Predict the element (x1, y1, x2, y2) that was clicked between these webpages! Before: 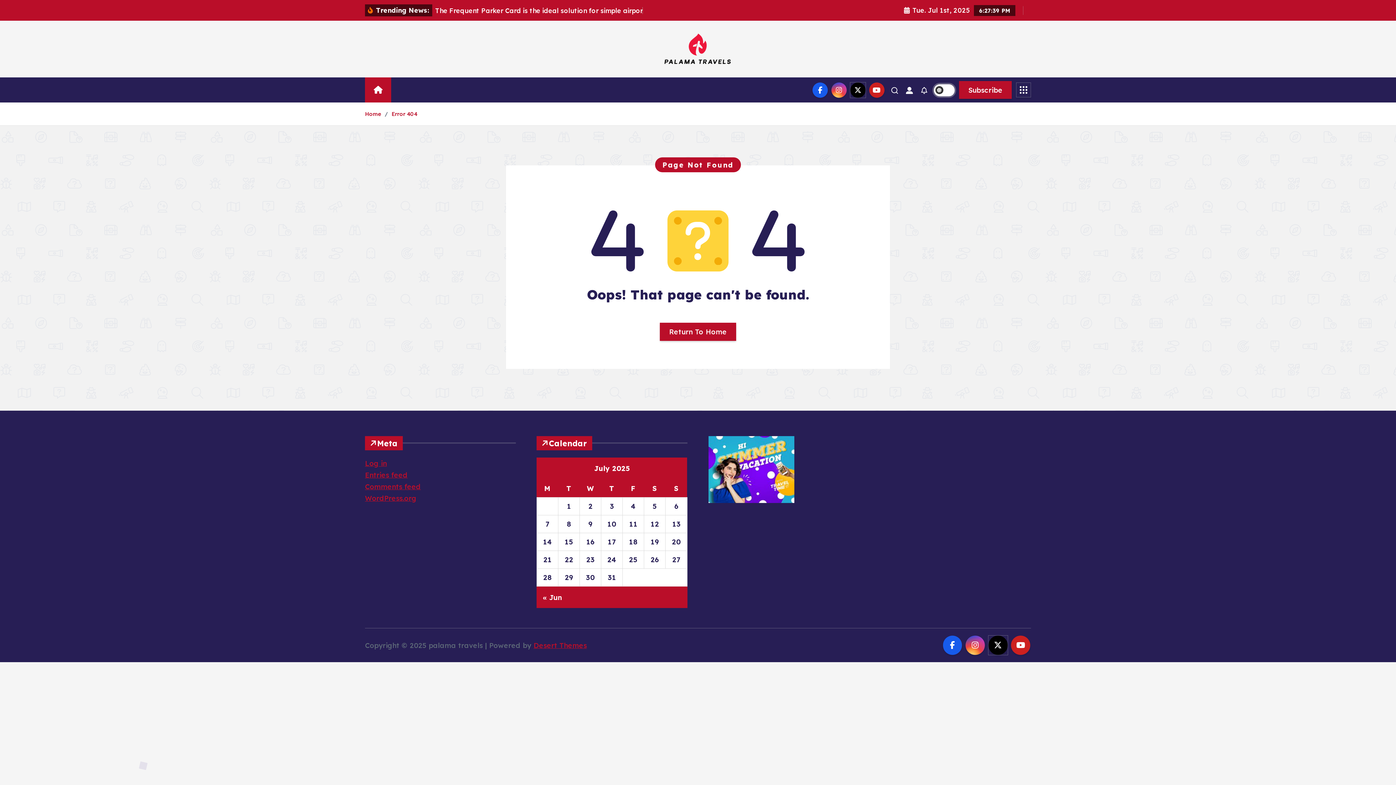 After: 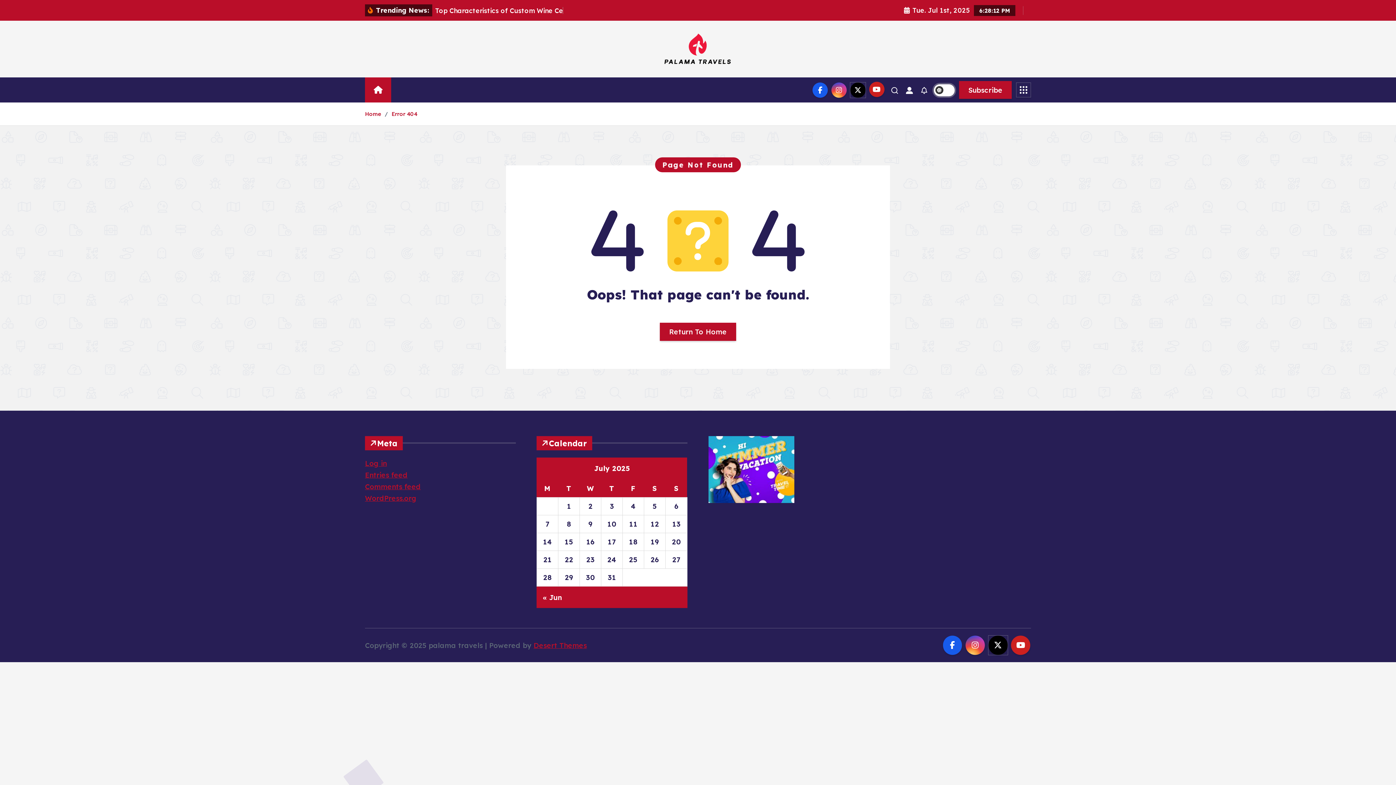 Action: bbox: (869, 82, 884, 97)